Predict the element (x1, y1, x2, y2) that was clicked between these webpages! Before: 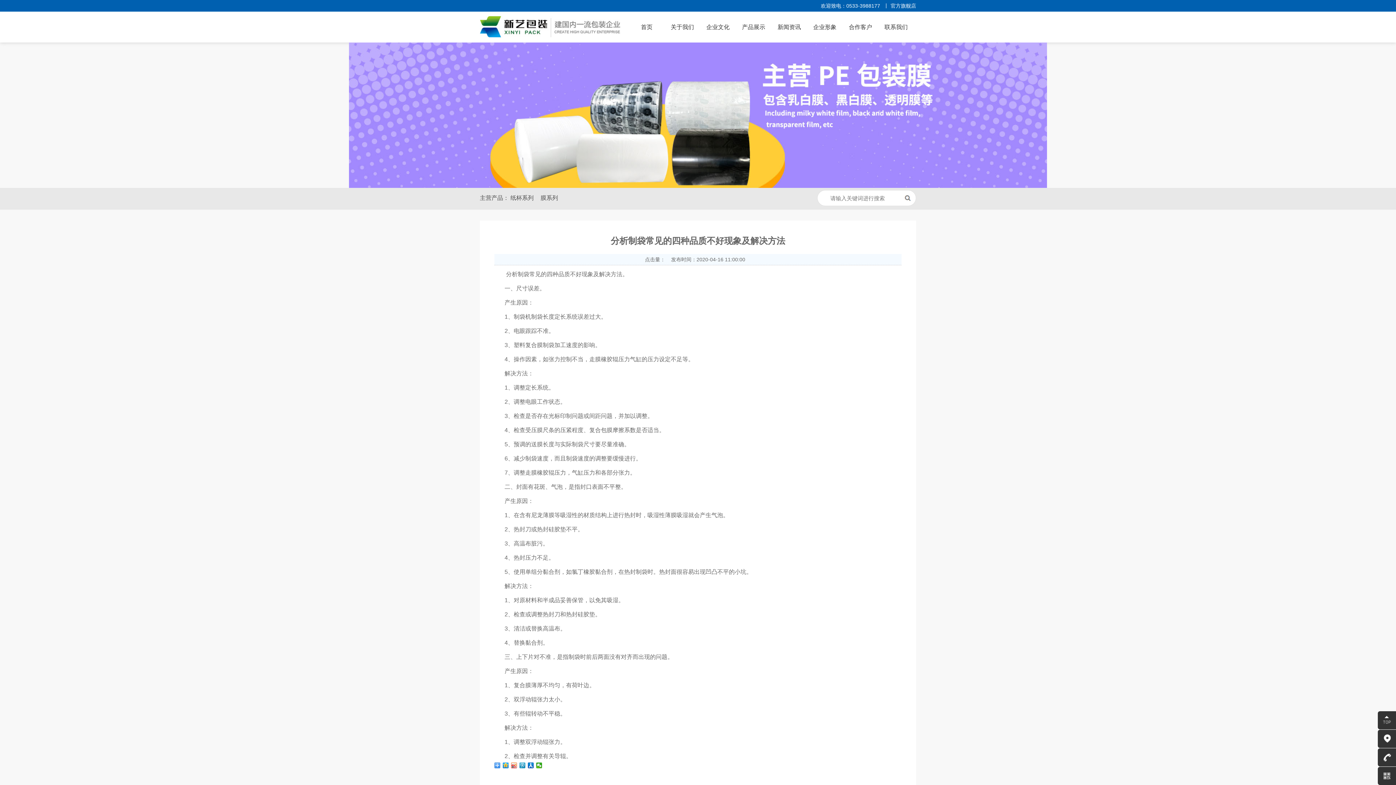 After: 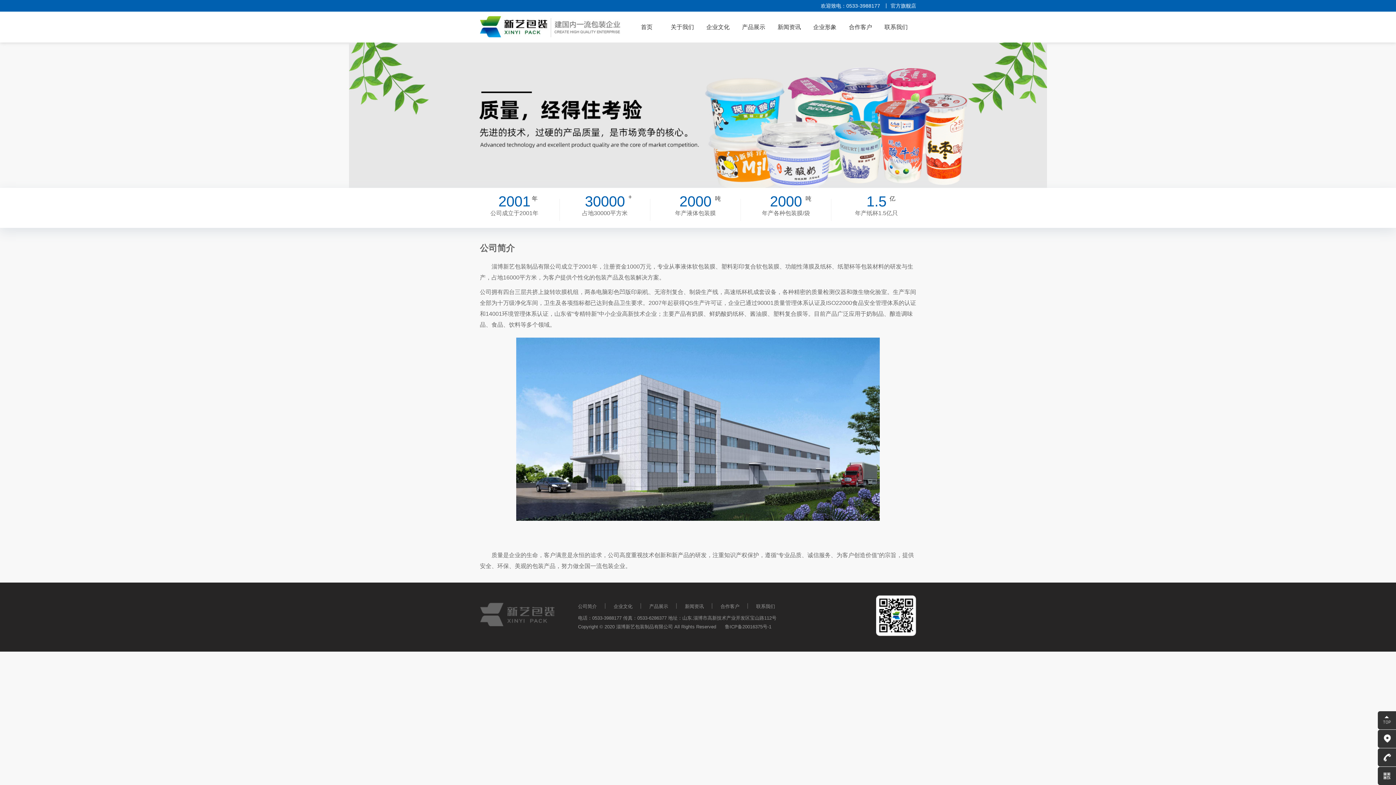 Action: bbox: (664, 11, 700, 42) label: 关于我们